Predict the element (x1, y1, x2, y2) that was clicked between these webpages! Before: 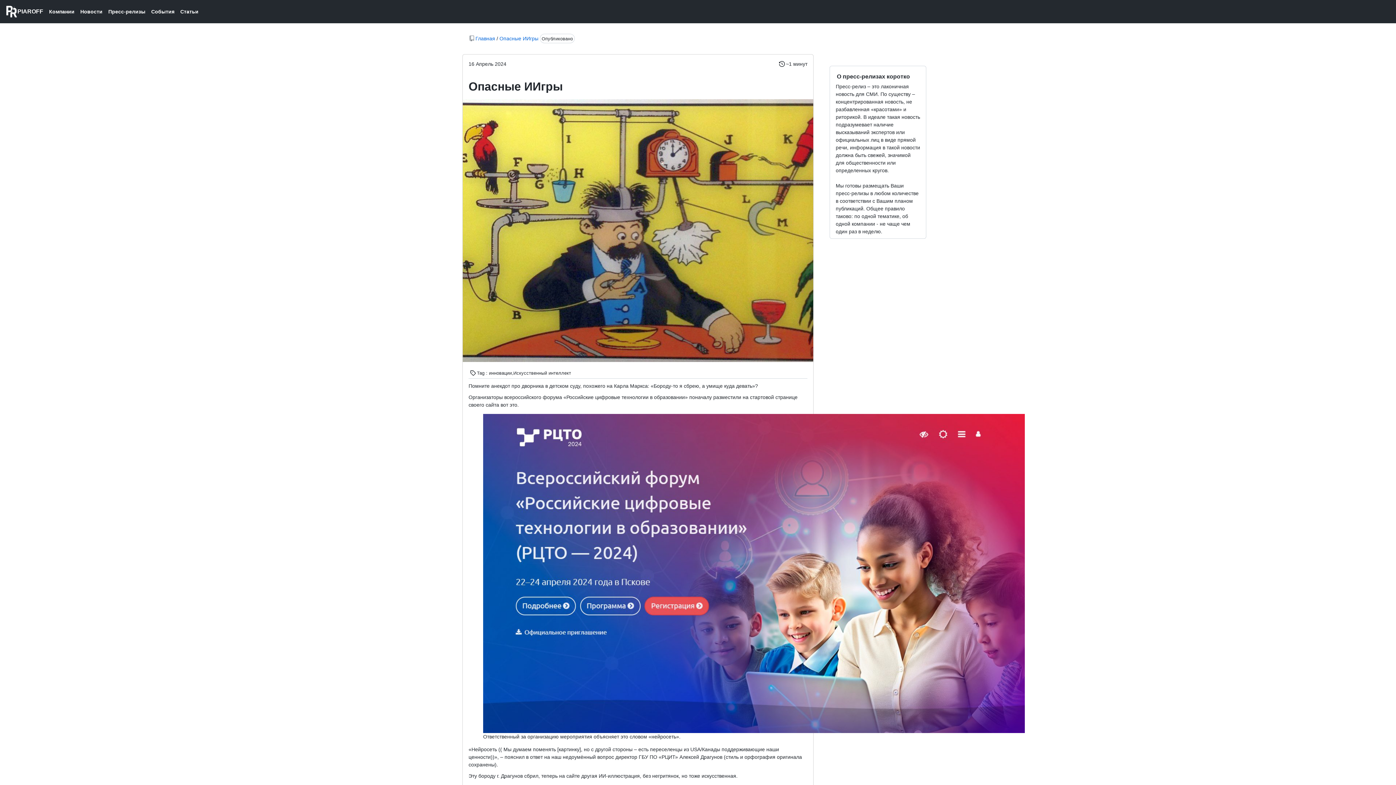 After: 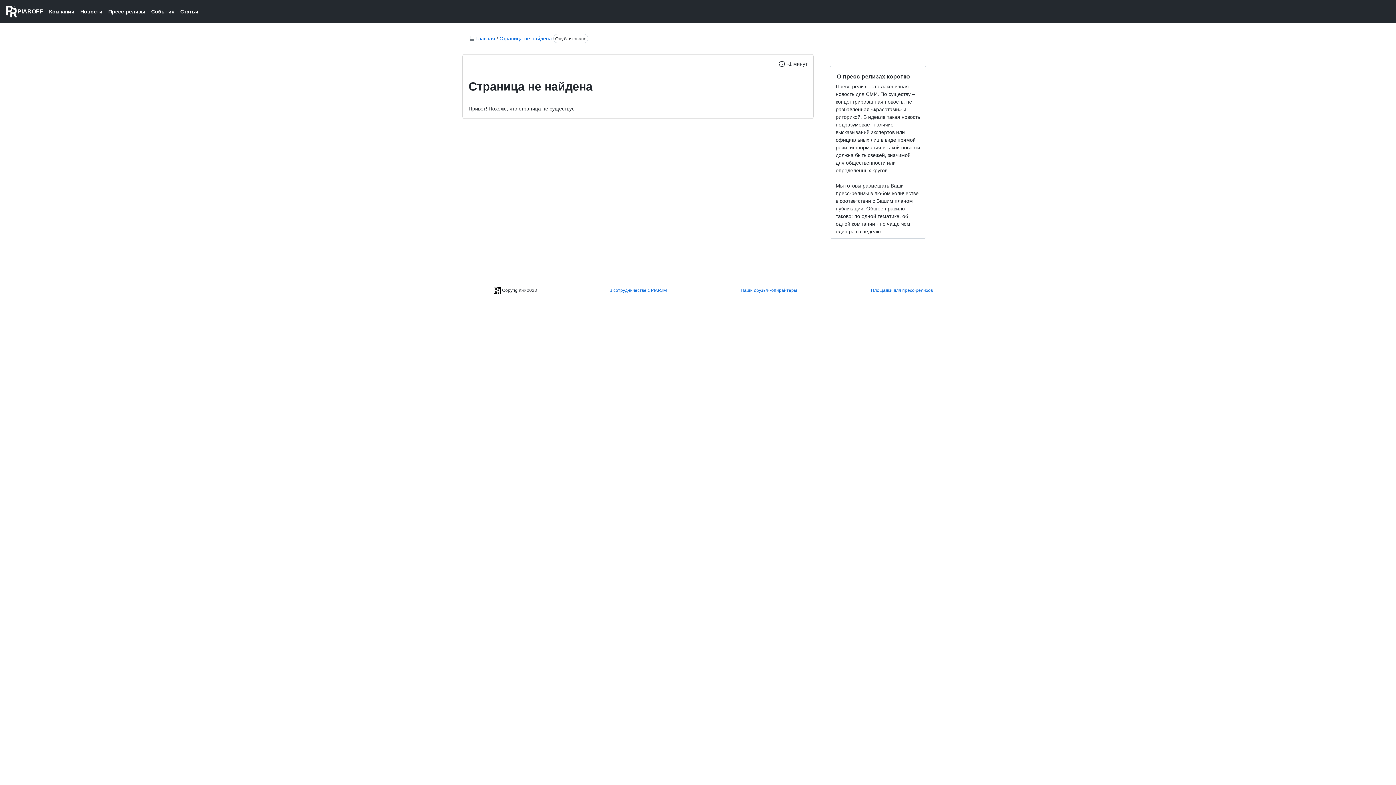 Action: label: События bbox: (151, 7, 174, 15)